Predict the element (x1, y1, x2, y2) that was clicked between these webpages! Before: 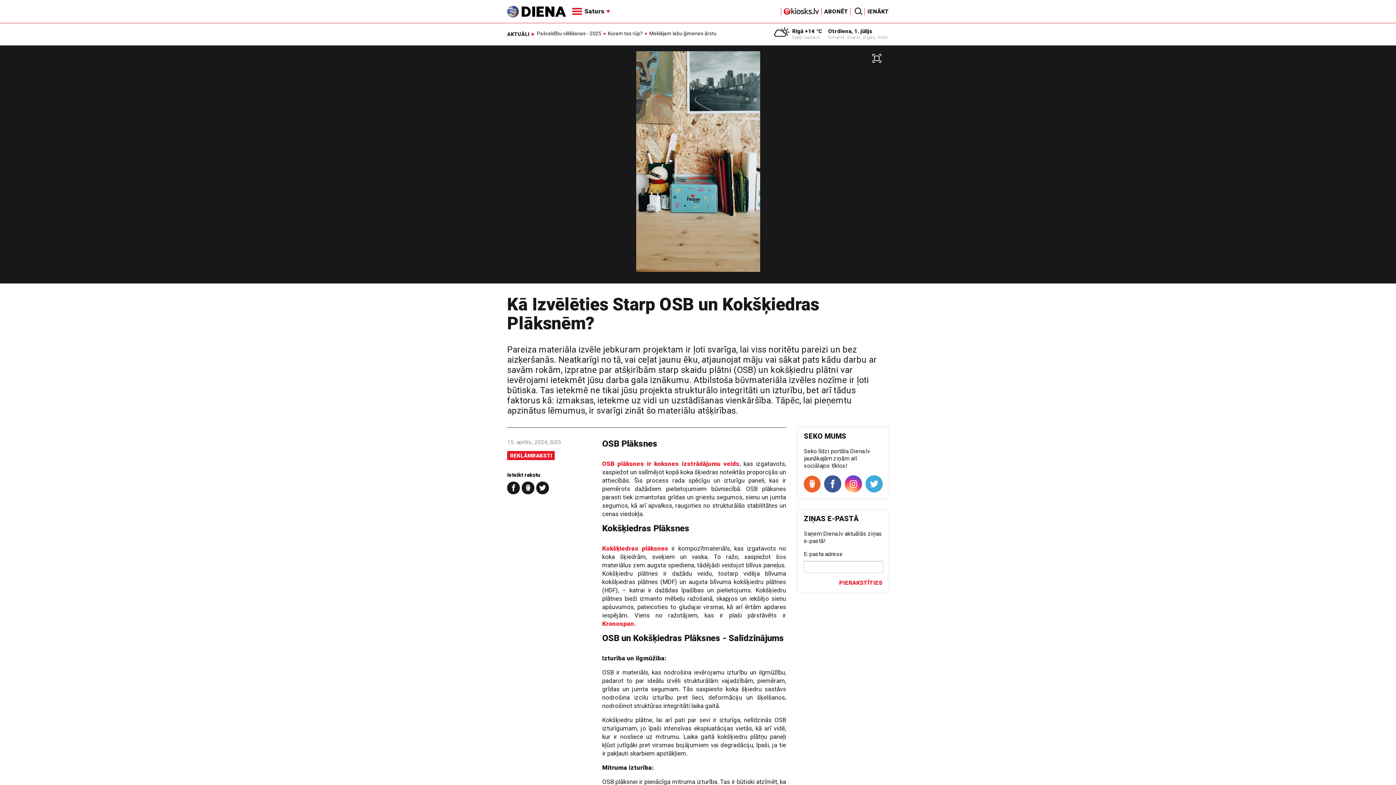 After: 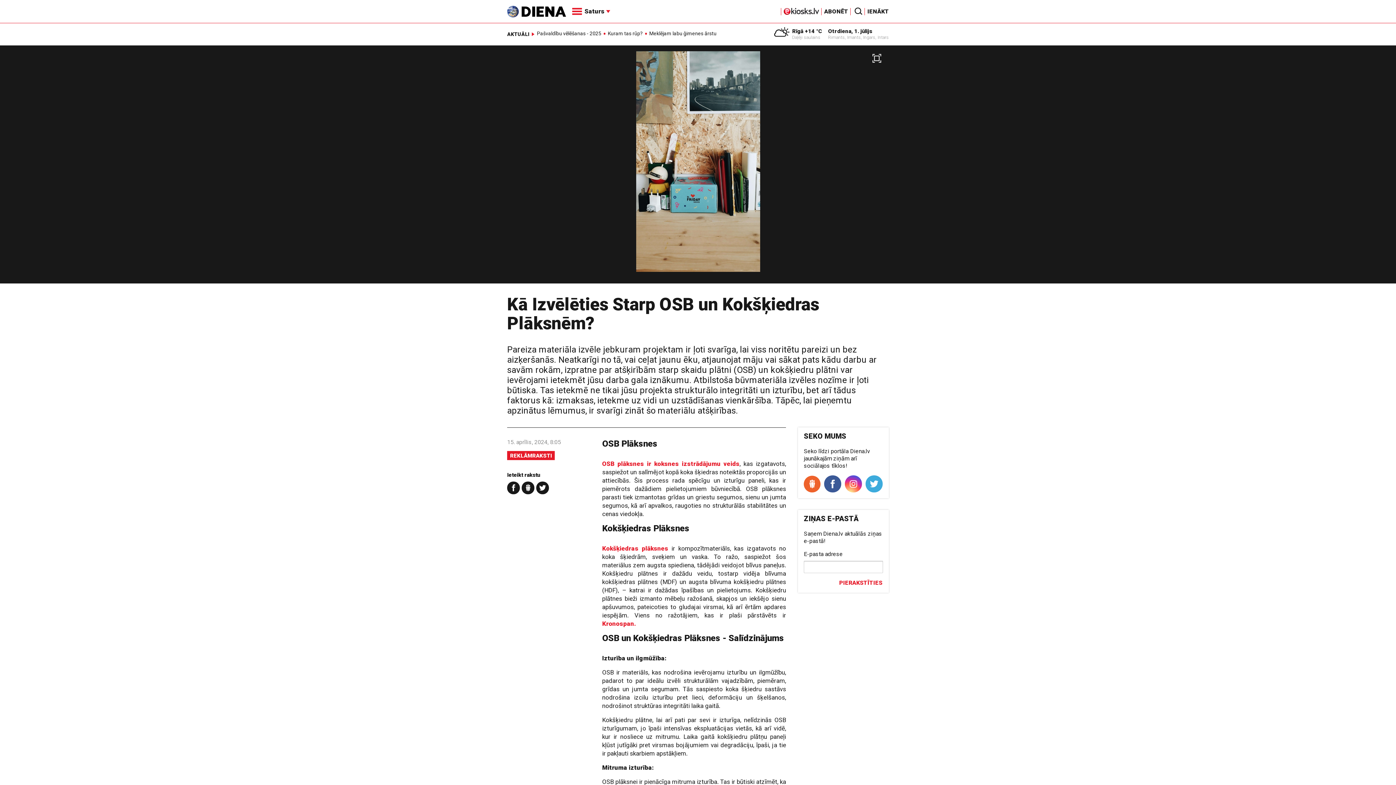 Action: bbox: (507, 481, 520, 494)